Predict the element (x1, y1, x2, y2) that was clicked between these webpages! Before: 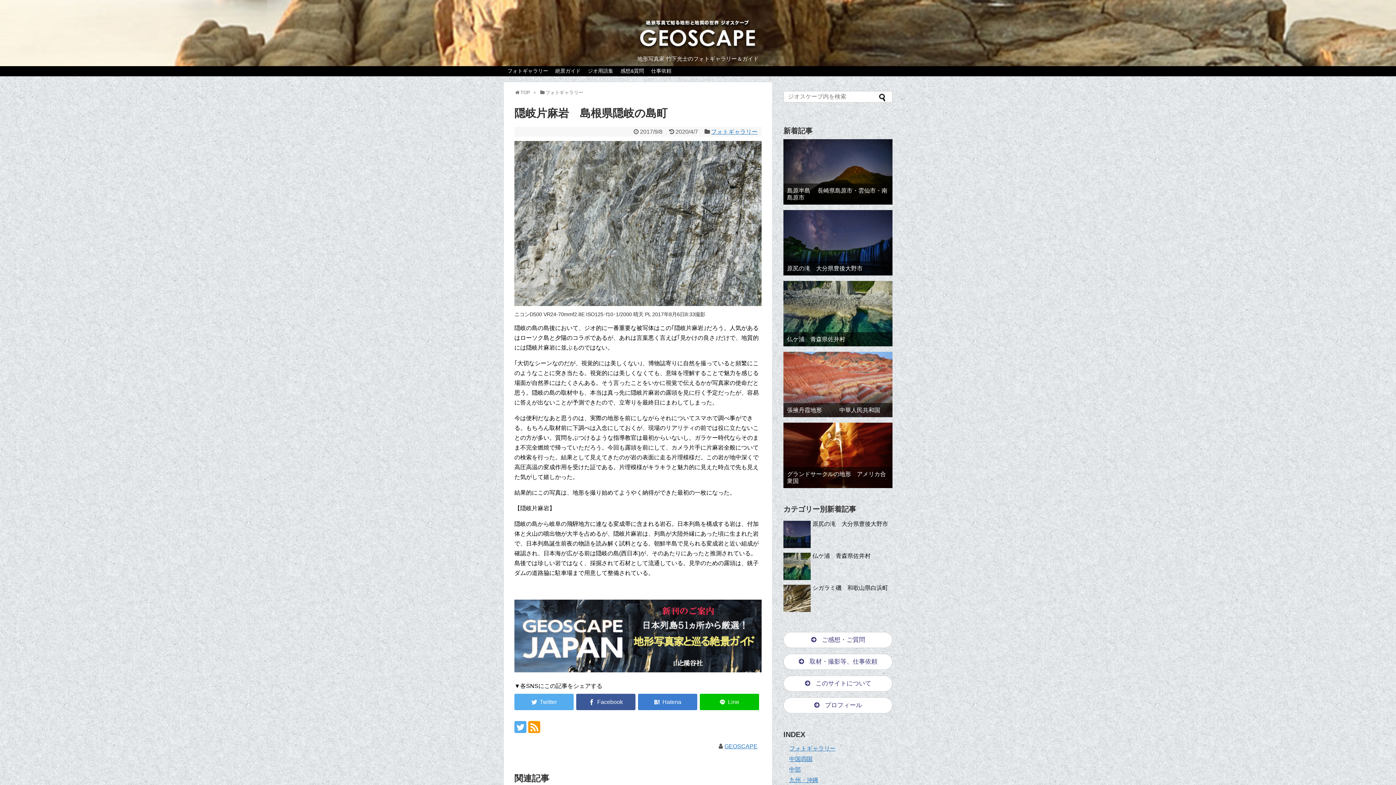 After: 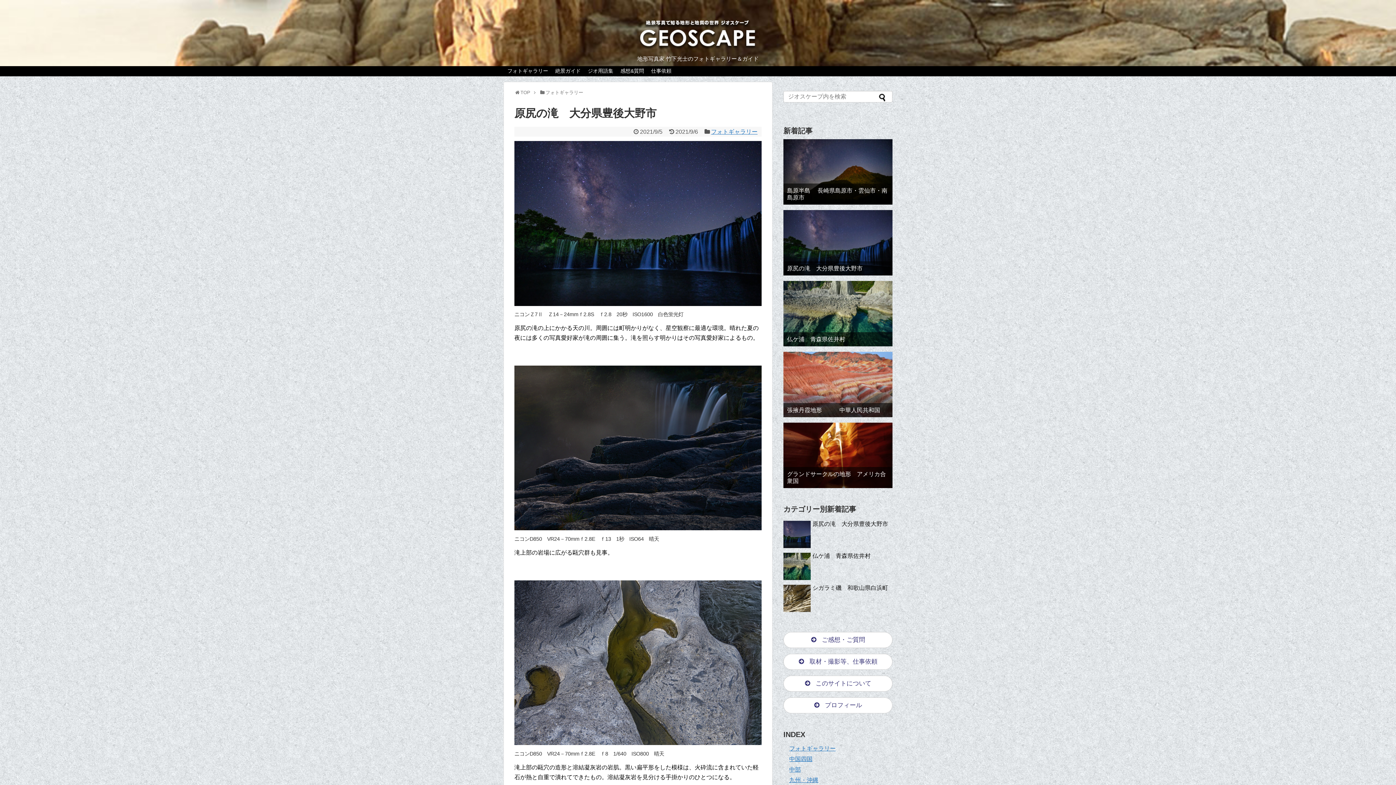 Action: label: 原尻の滝　大分県豊後大野市 bbox: (787, 265, 889, 272)